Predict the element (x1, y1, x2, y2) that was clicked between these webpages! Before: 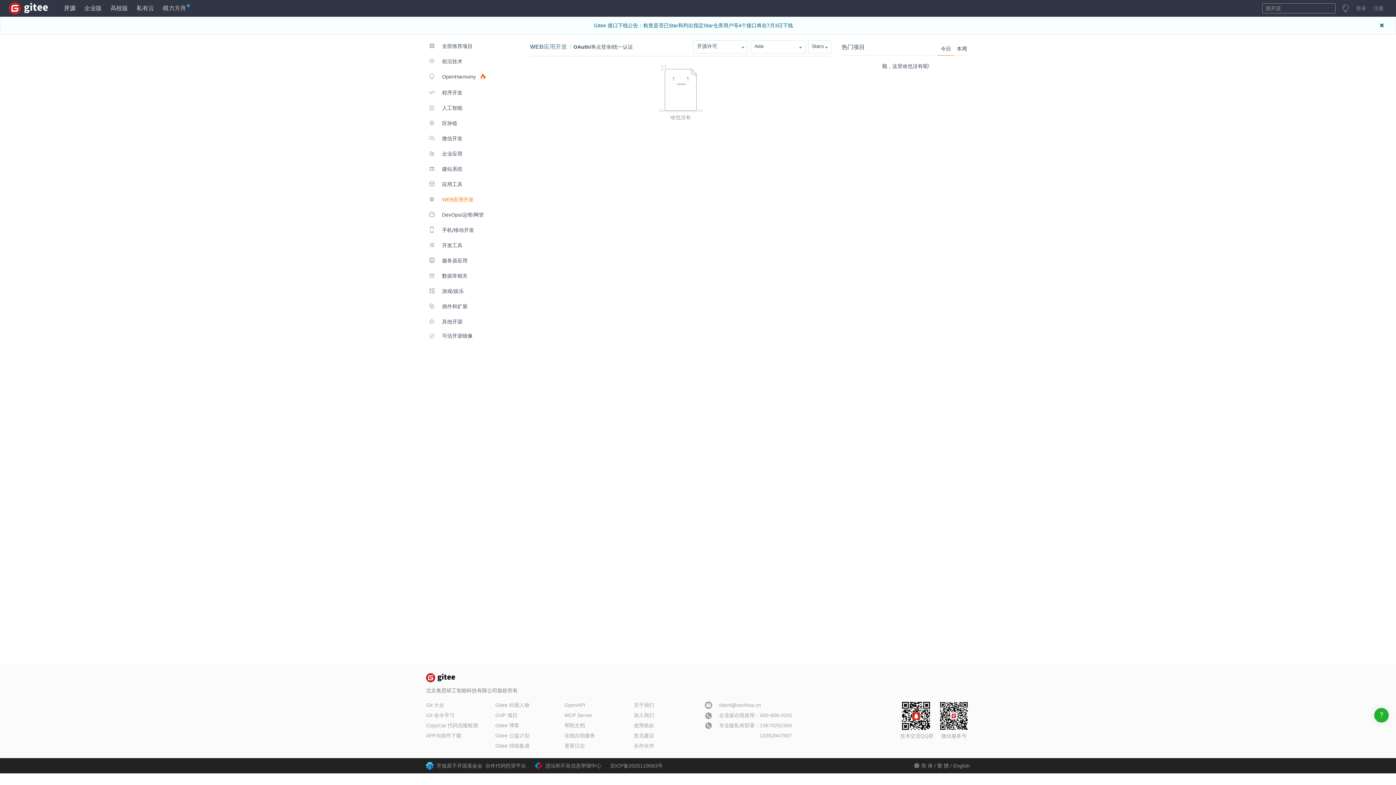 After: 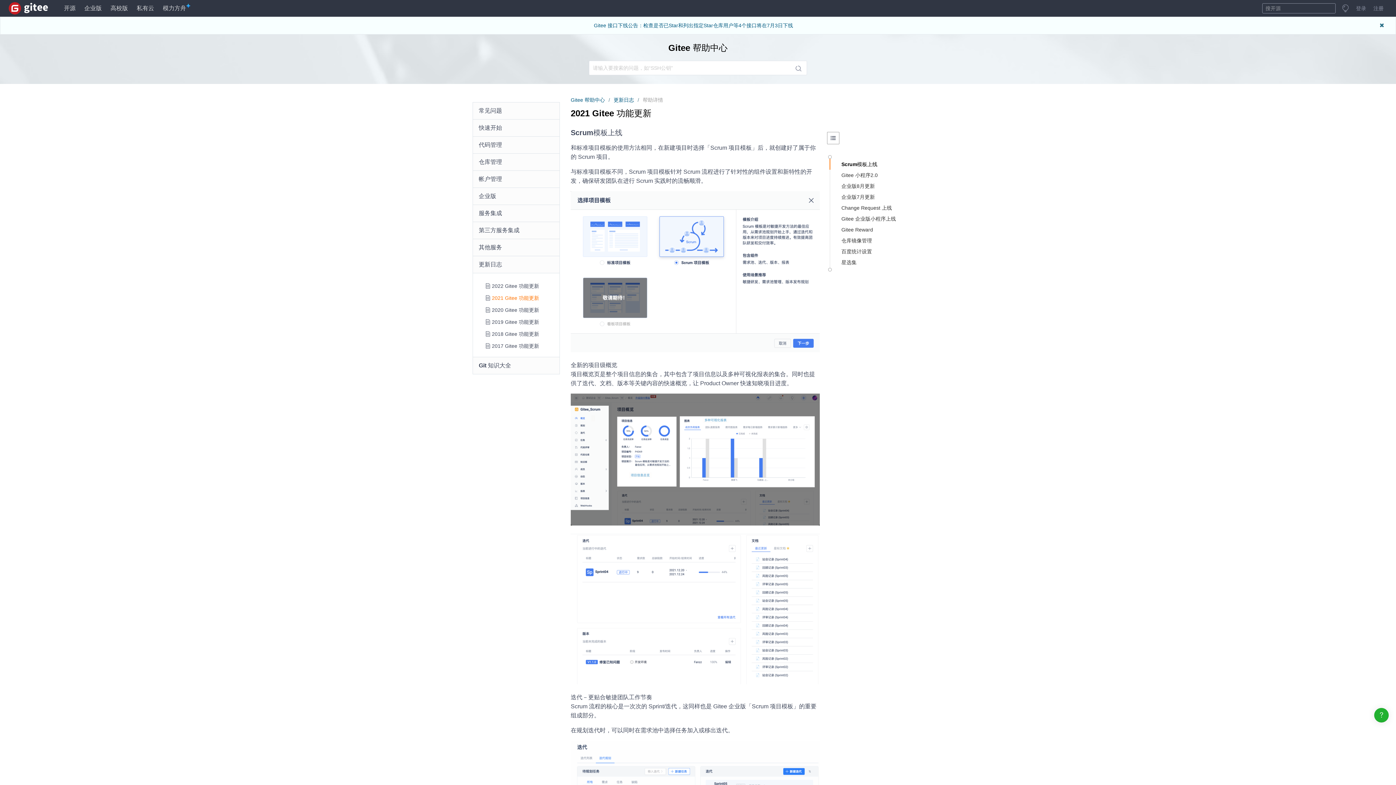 Action: bbox: (1342, 4, 1349, 12)